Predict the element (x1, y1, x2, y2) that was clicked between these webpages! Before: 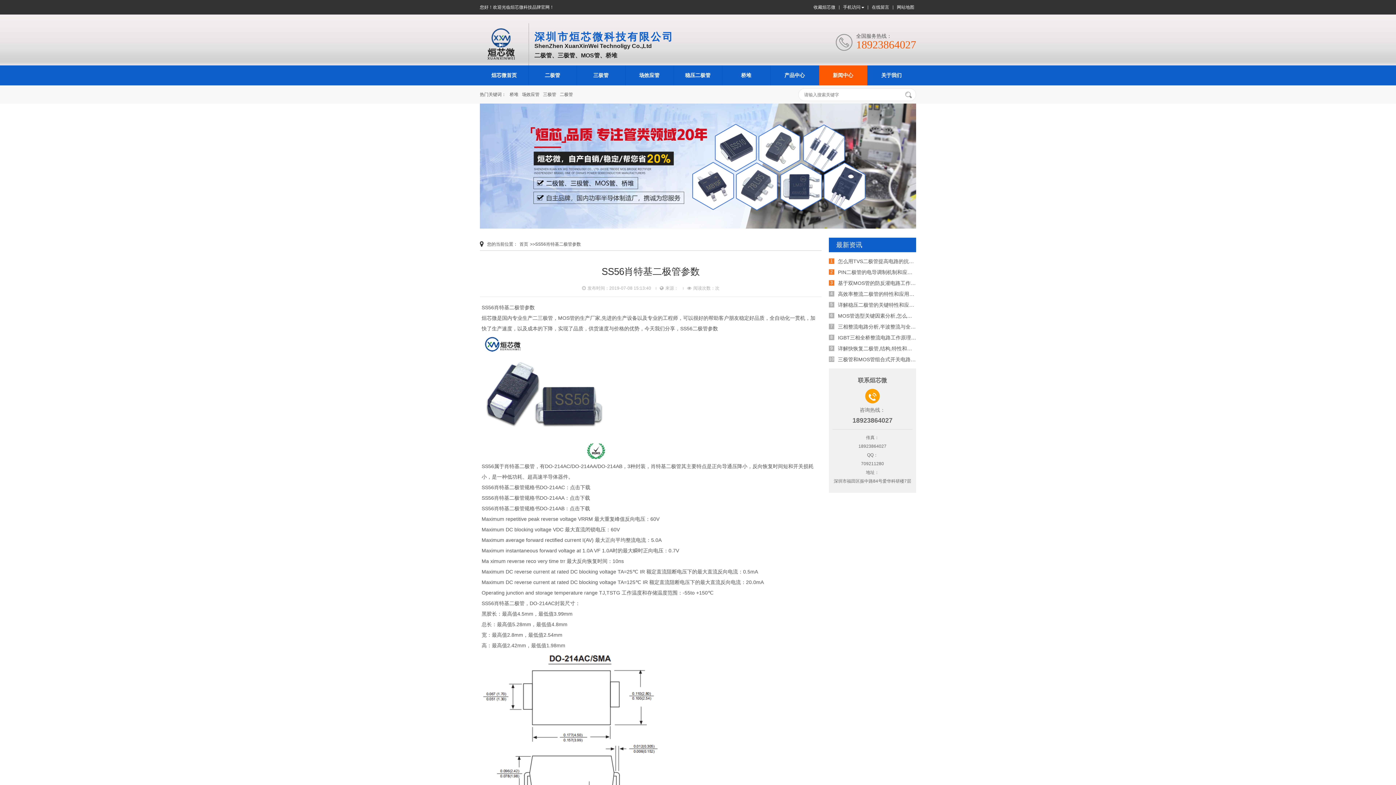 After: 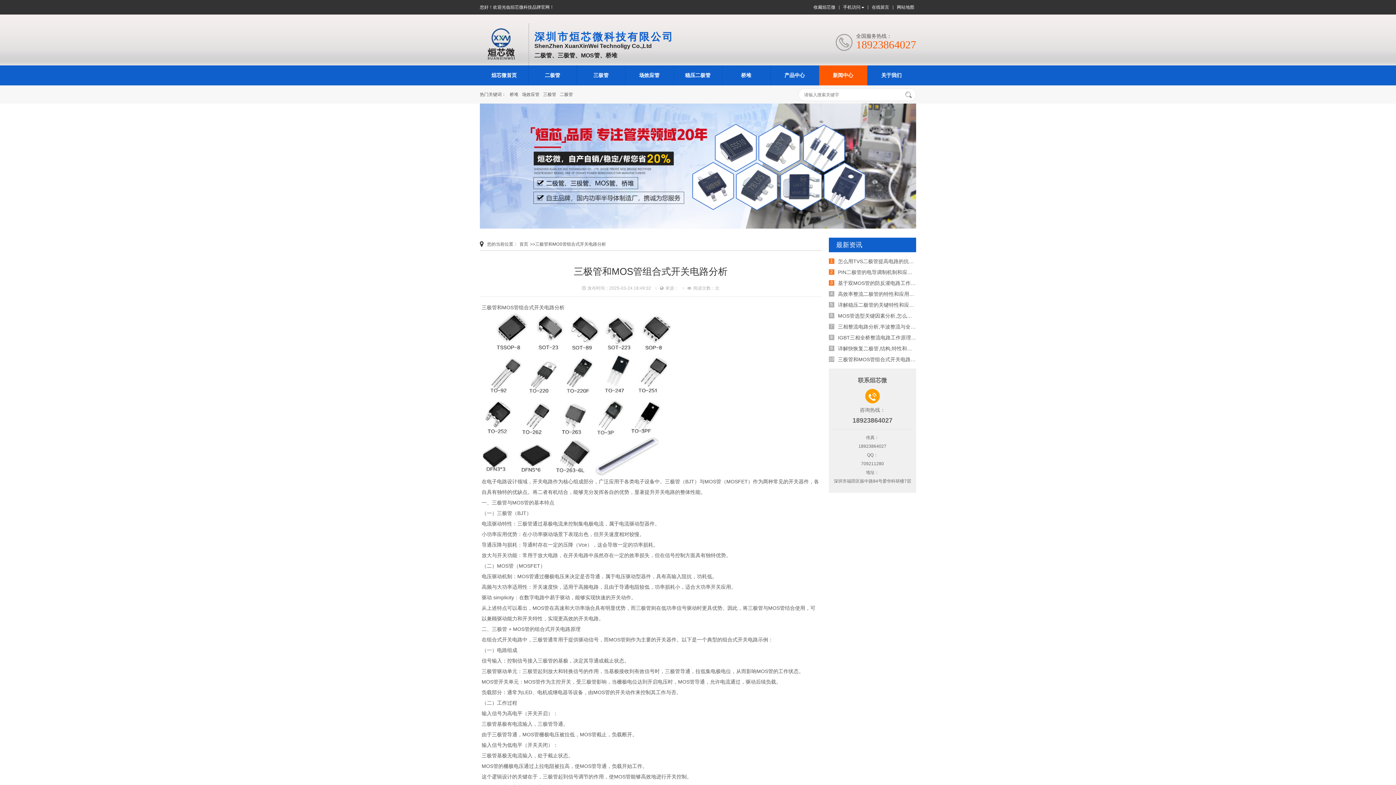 Action: label: 三极管和MOS管组合式开关电路分析 bbox: (838, 356, 921, 362)